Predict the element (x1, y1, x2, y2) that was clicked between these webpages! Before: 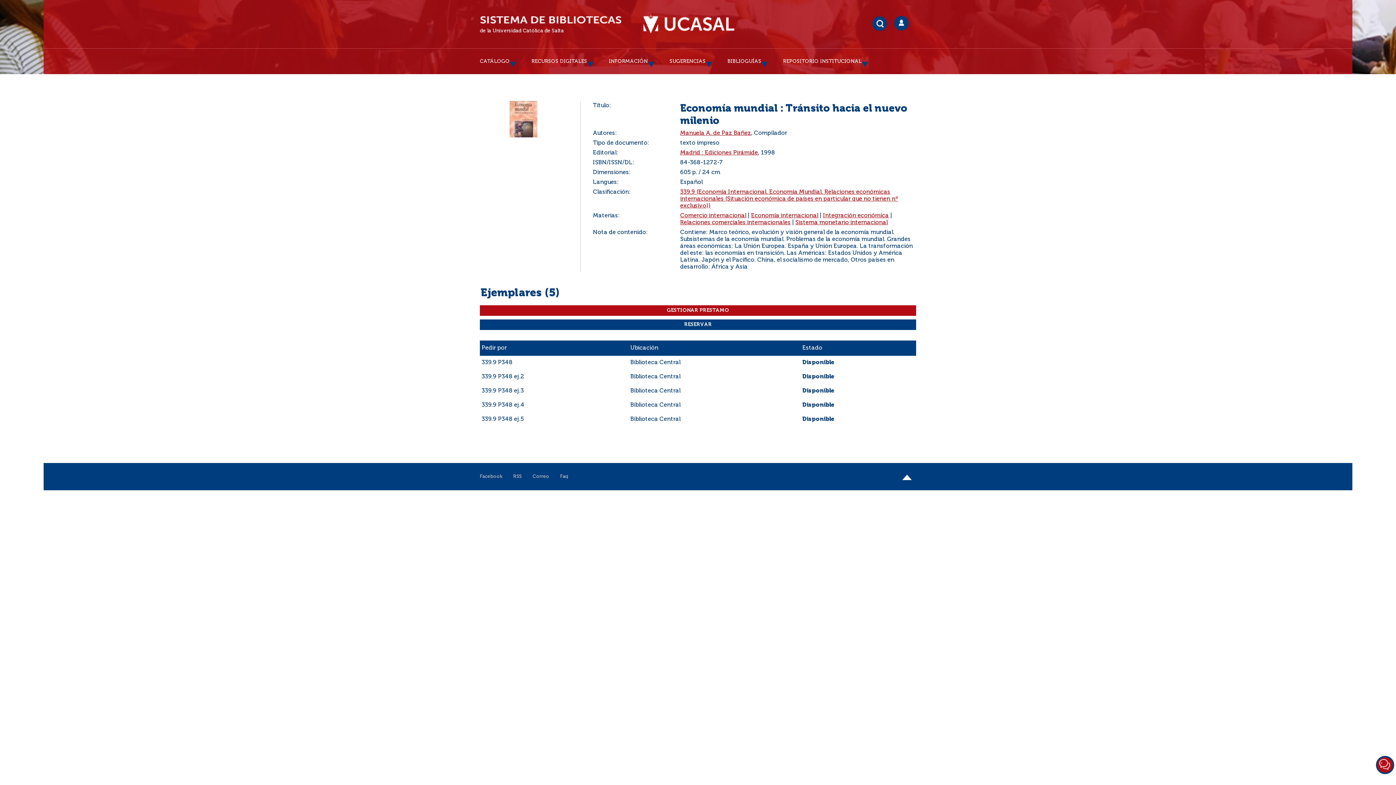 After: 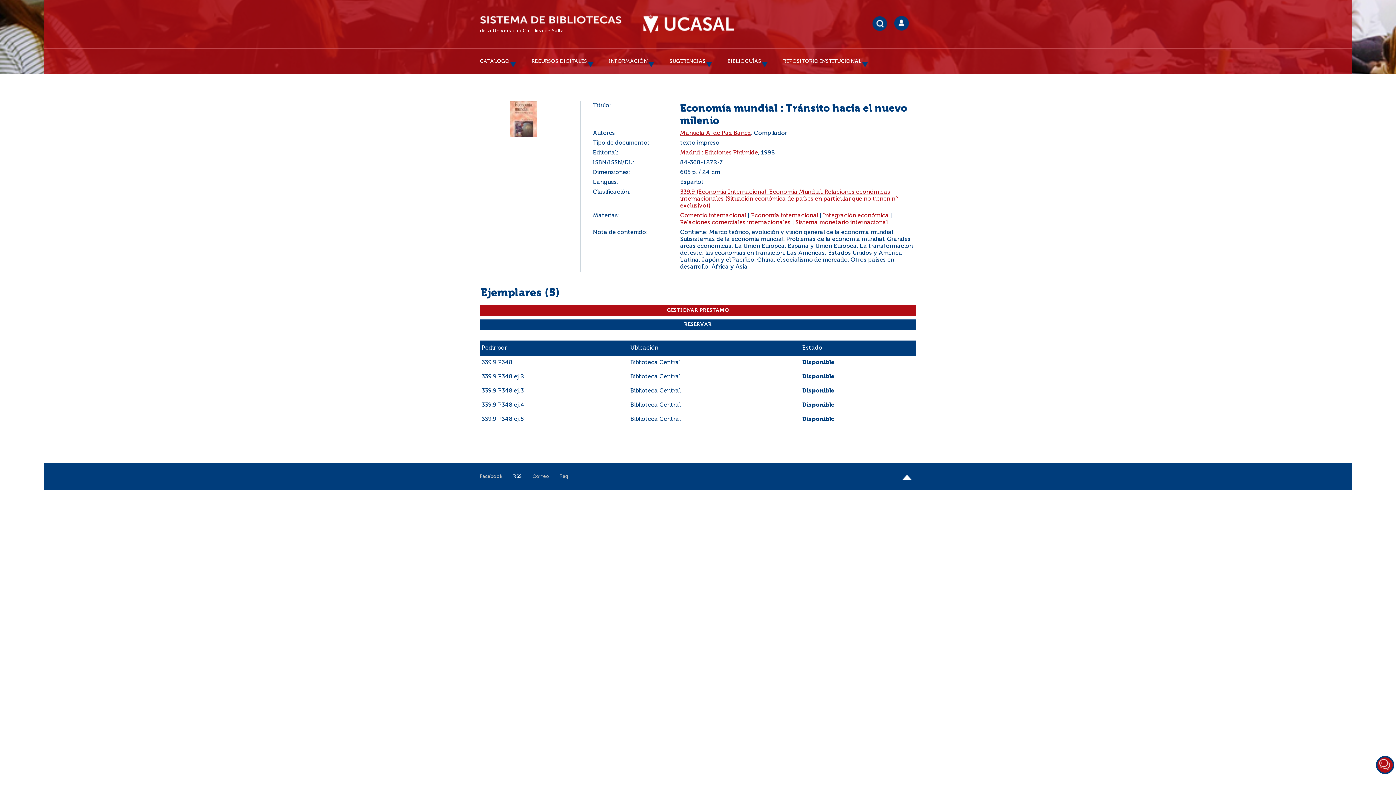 Action: bbox: (513, 463, 521, 490) label: RSS